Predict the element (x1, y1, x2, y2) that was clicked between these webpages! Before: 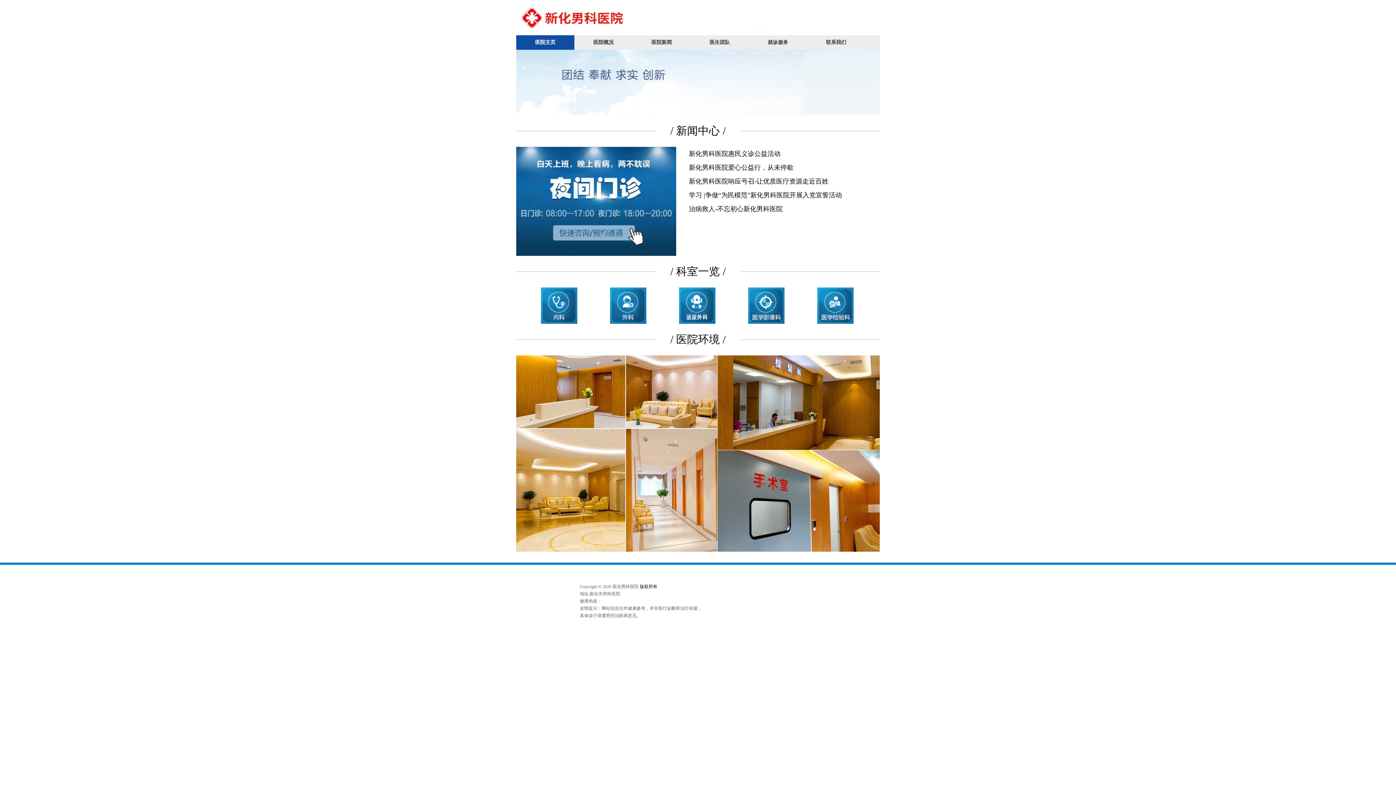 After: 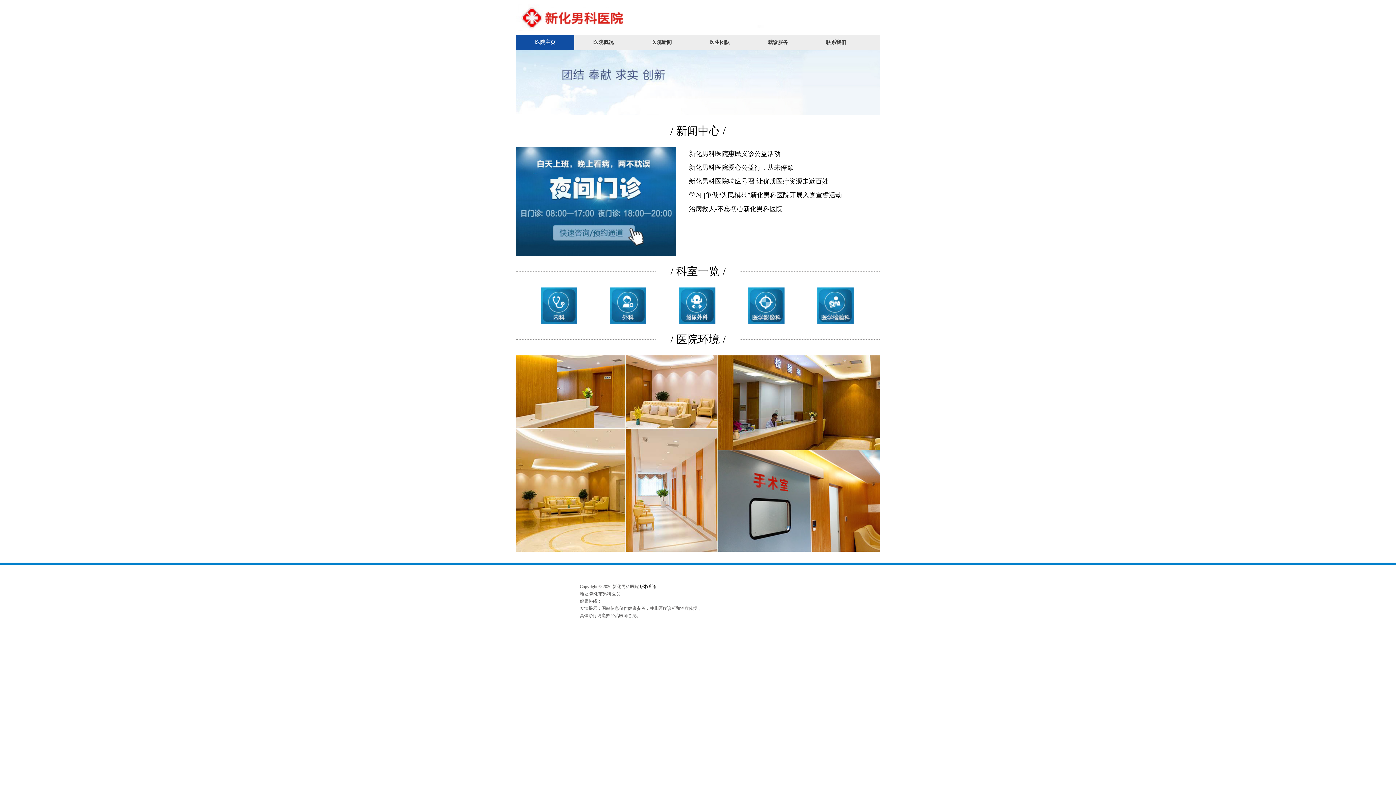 Action: bbox: (664, 287, 730, 324)